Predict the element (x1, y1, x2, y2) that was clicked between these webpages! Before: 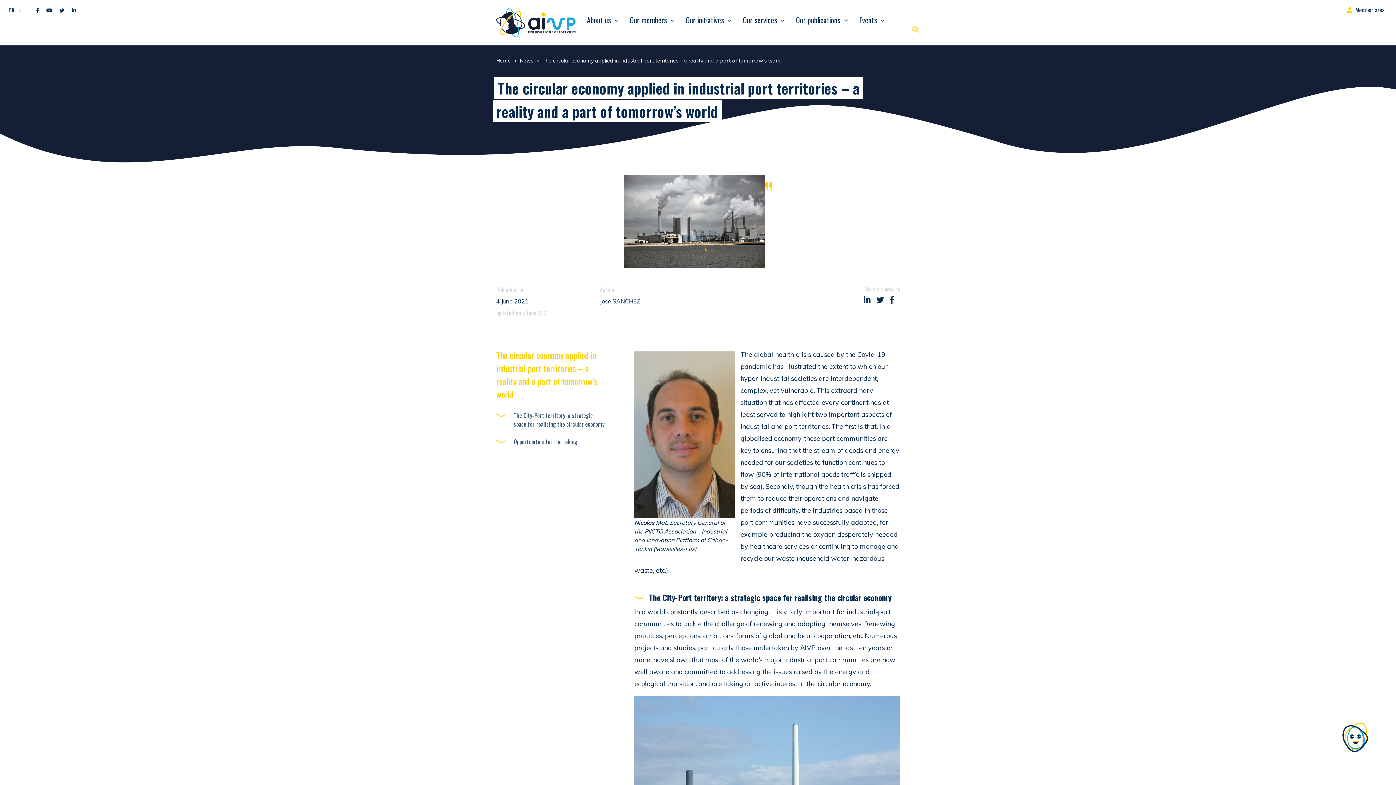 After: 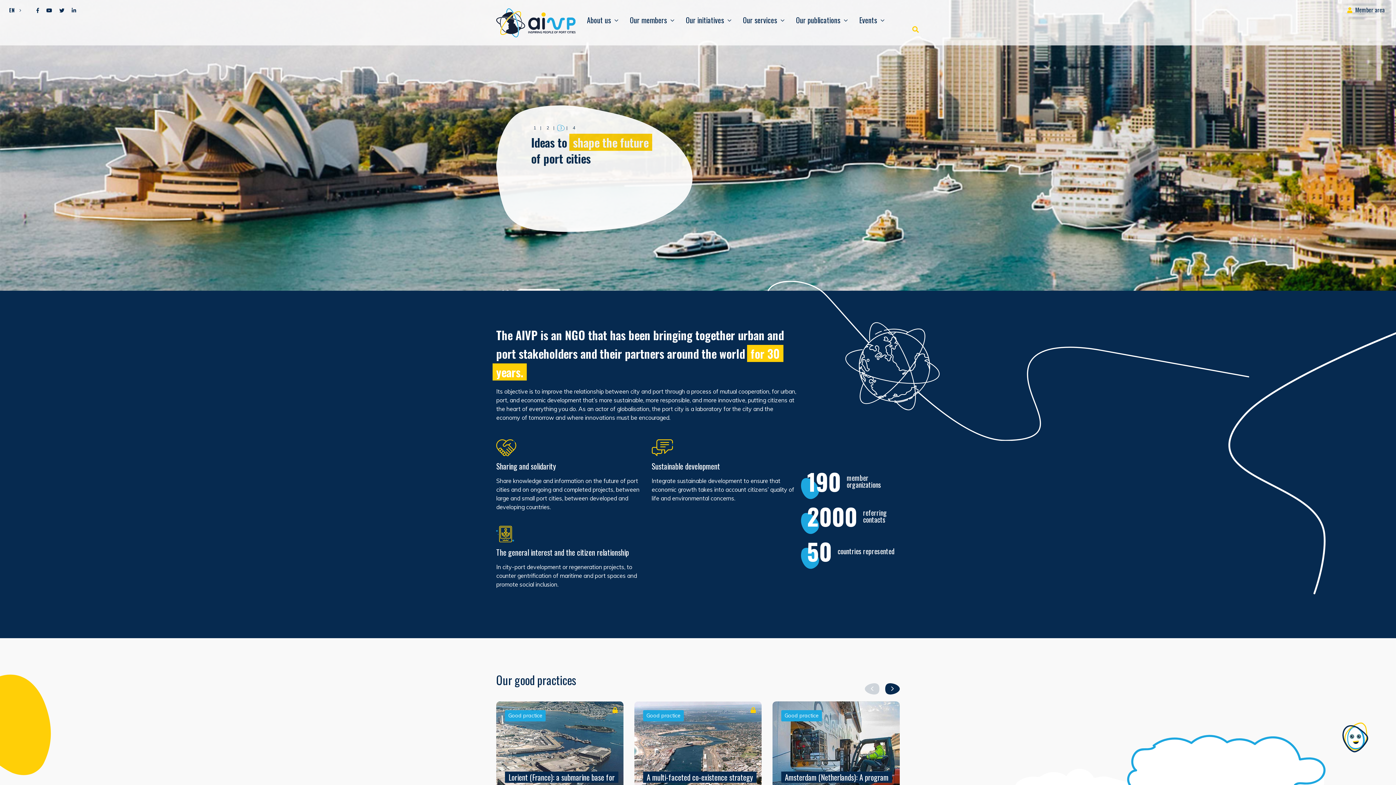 Action: label: Home bbox: (496, 57, 510, 64)